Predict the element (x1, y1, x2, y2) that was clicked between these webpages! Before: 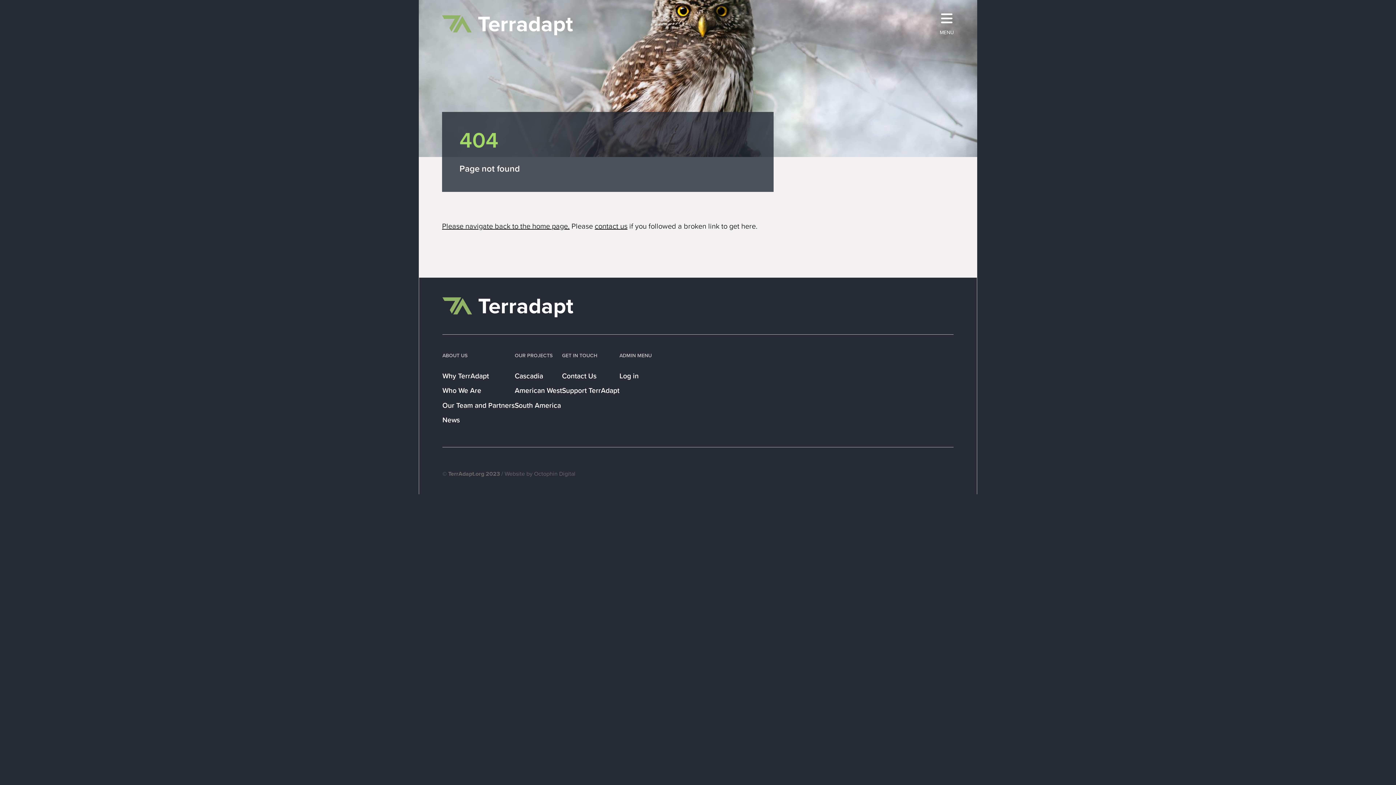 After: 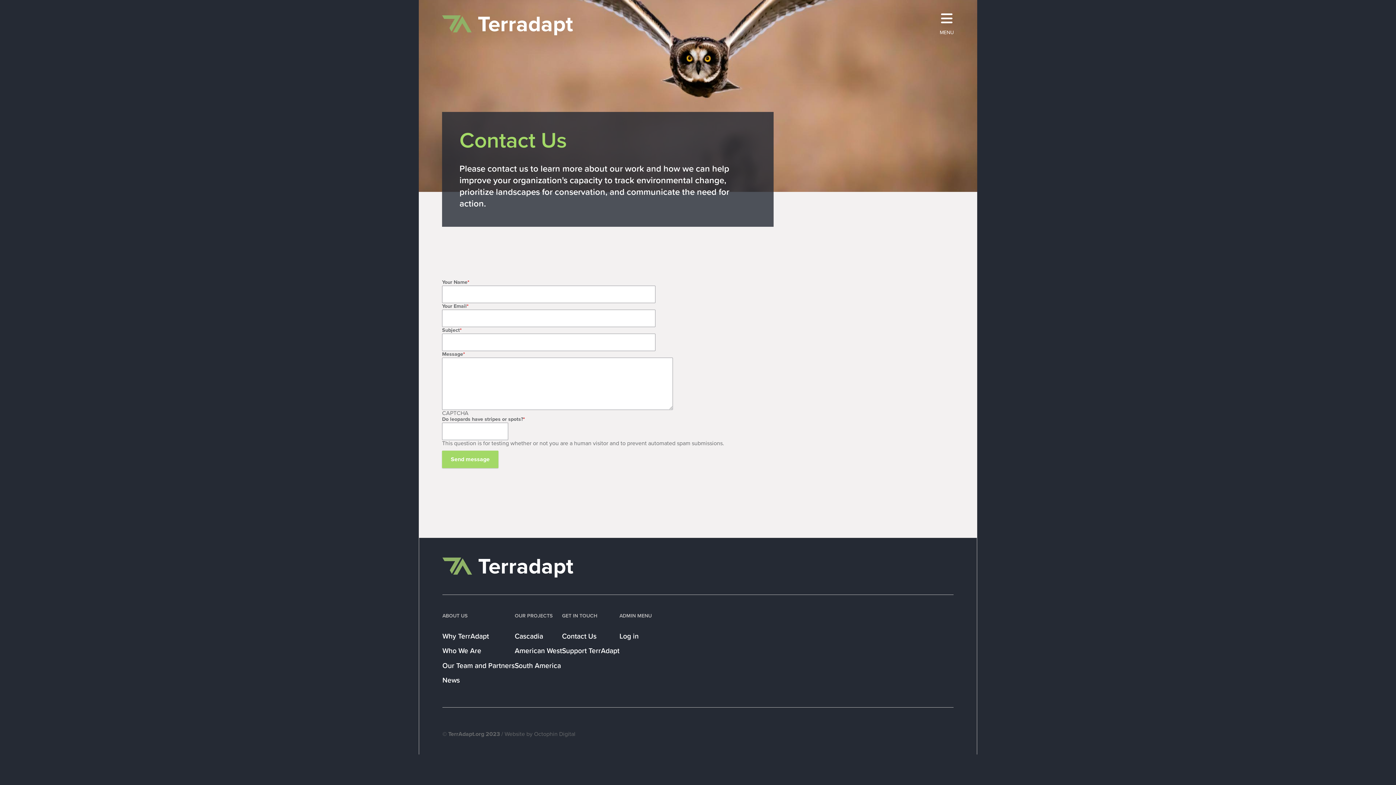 Action: label: contact us bbox: (594, 220, 627, 231)